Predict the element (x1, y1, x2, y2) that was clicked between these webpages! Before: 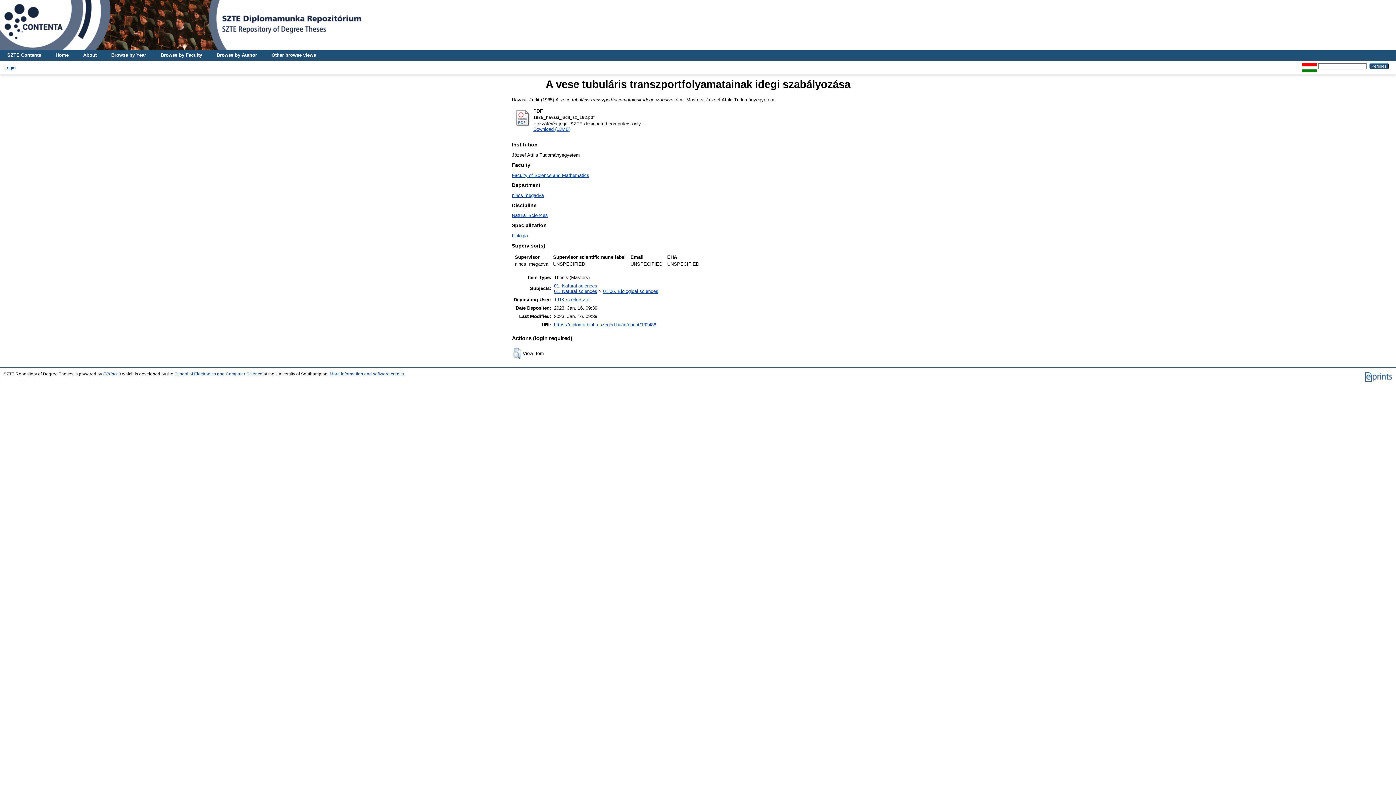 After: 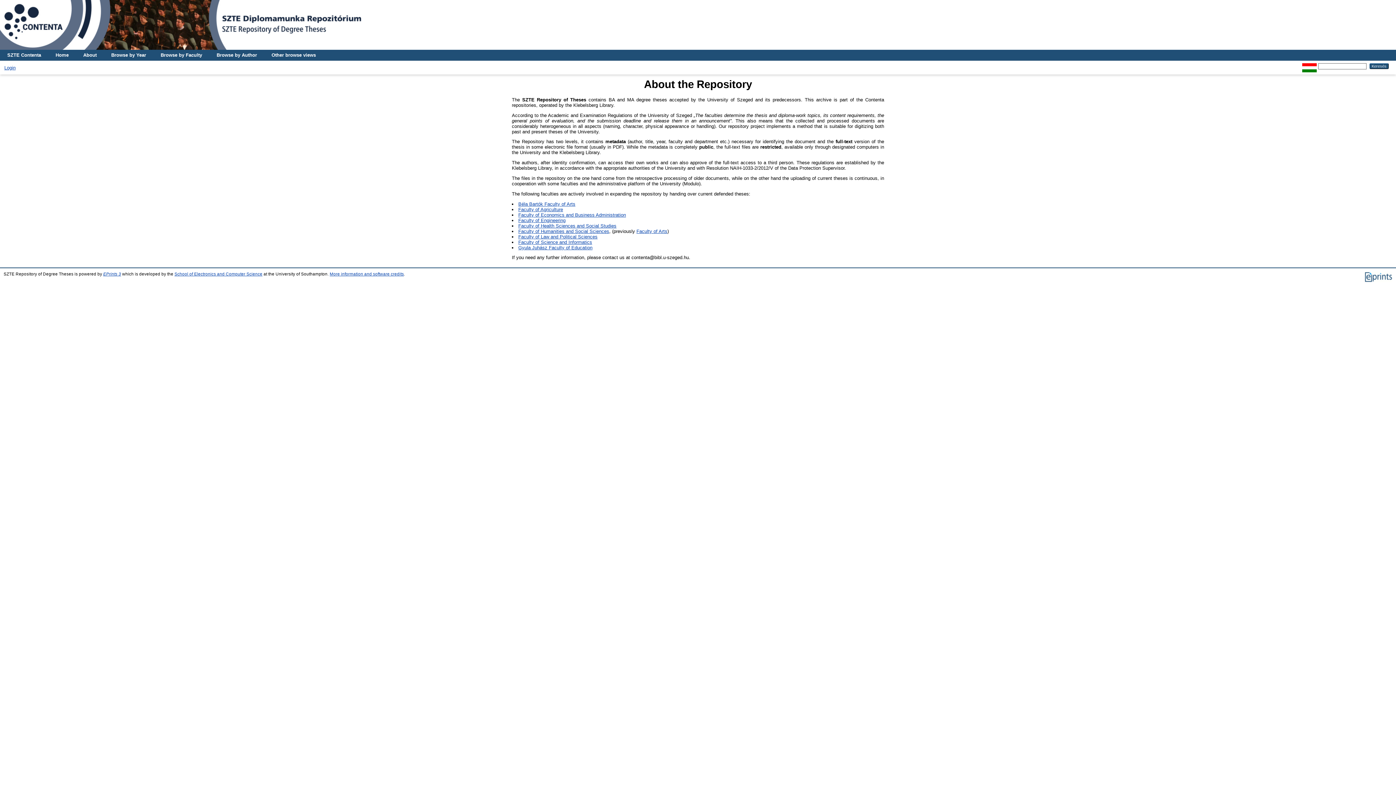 Action: label: About bbox: (76, 49, 104, 60)